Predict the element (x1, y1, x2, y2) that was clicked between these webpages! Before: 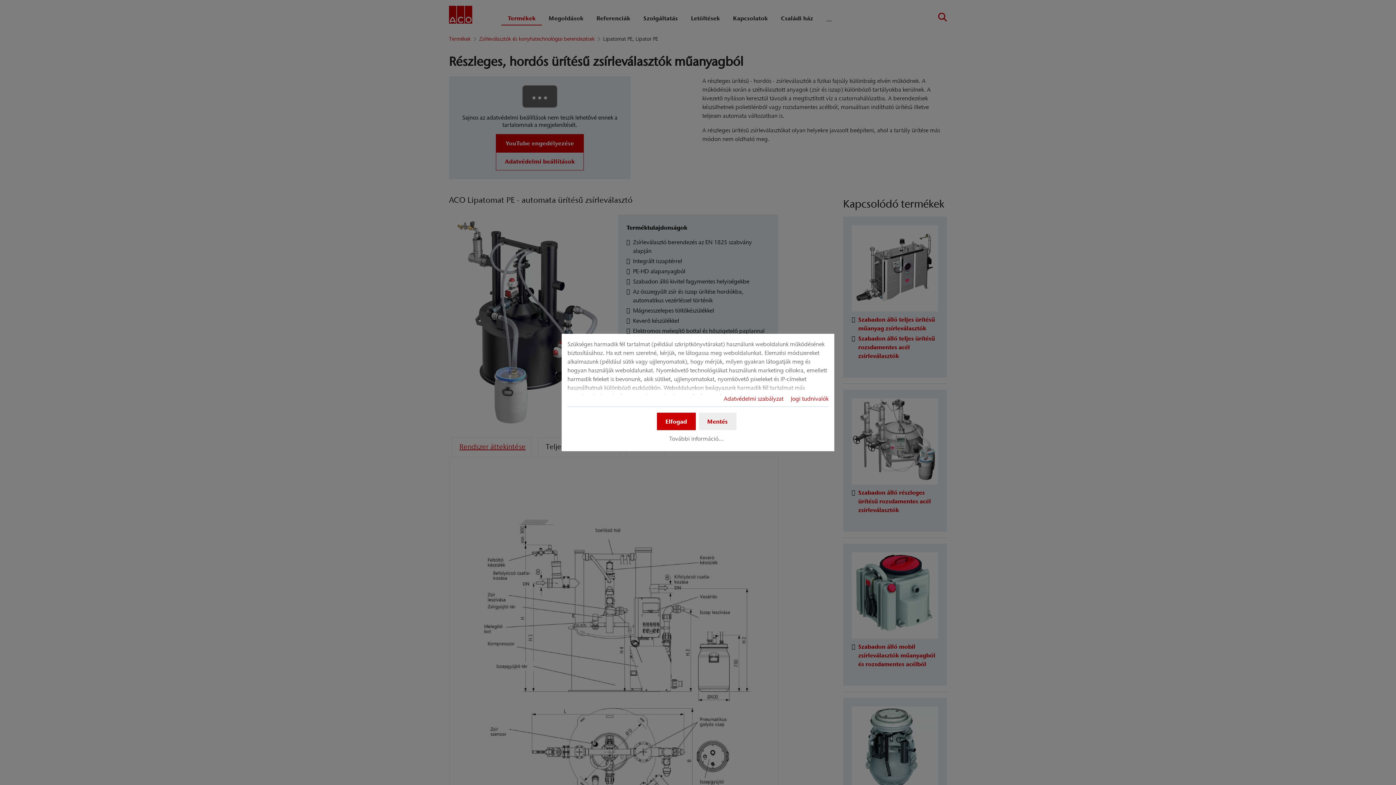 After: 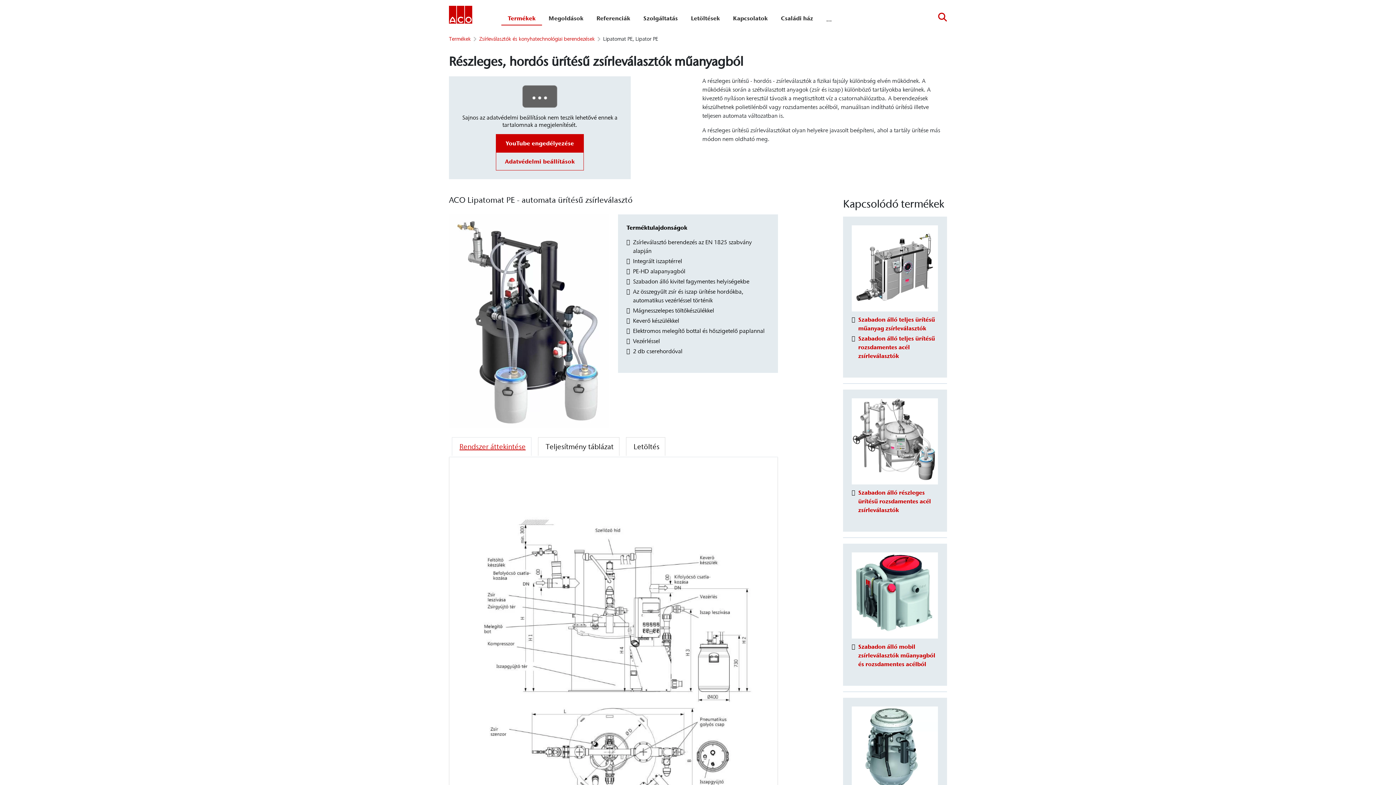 Action: bbox: (698, 412, 736, 430) label: Mentés